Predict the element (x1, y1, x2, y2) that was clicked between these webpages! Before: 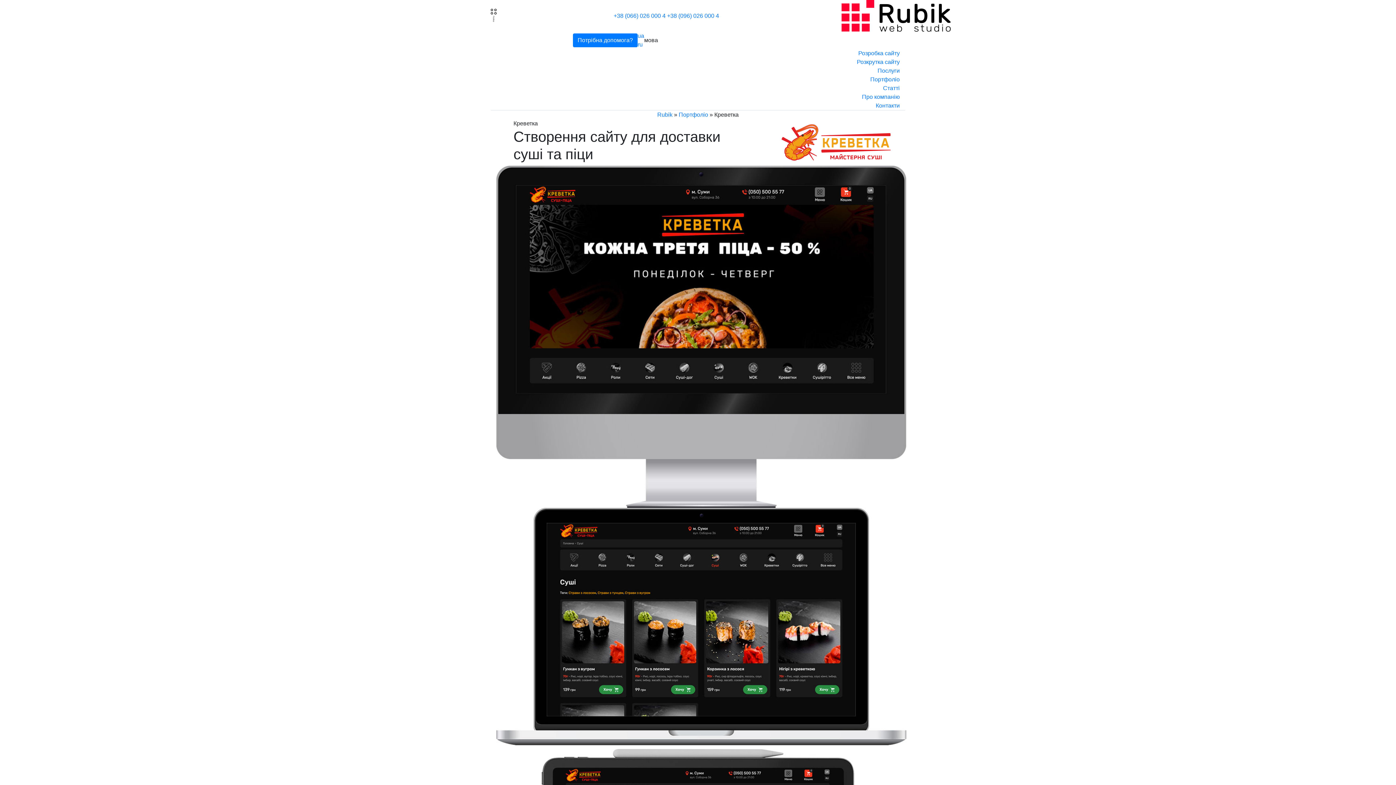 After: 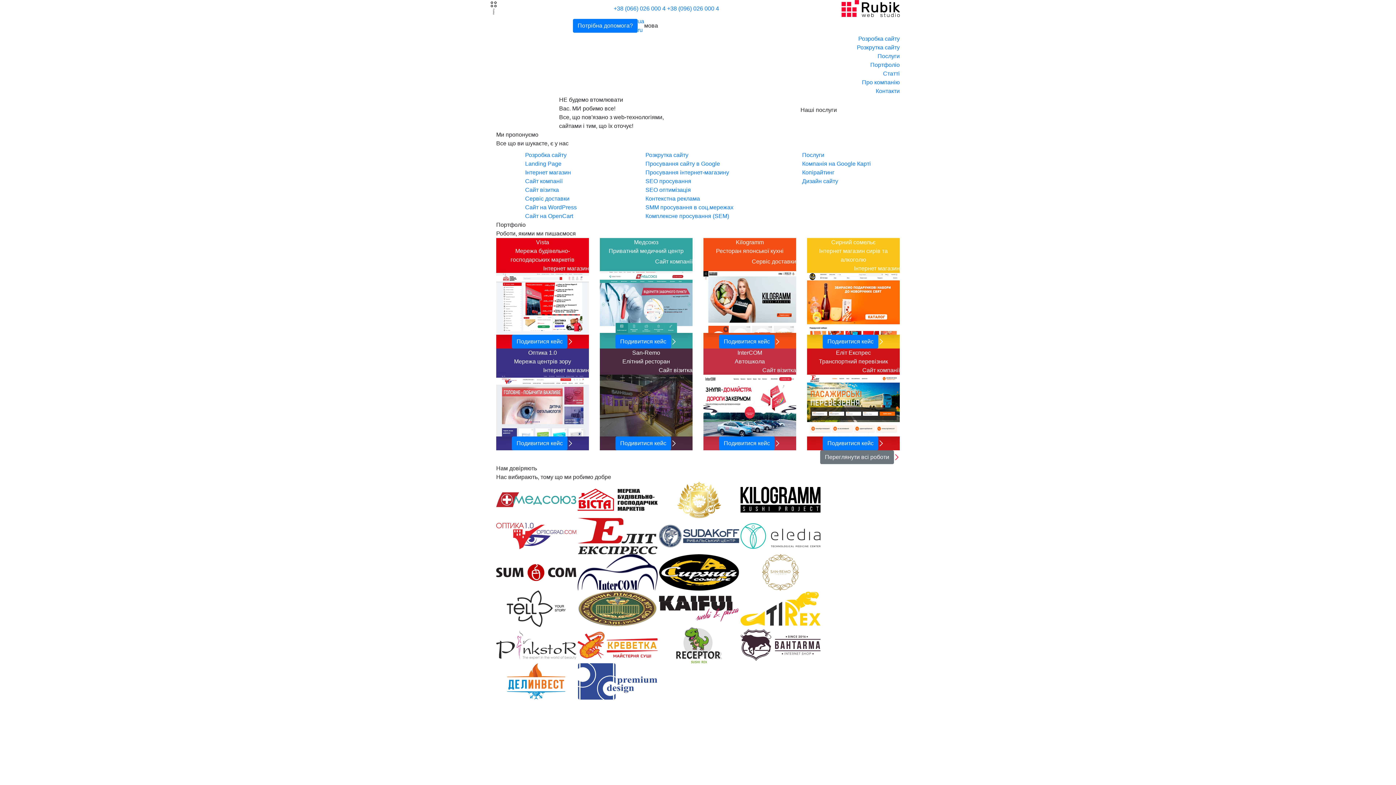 Action: bbox: (657, 111, 672, 117) label: Rubik